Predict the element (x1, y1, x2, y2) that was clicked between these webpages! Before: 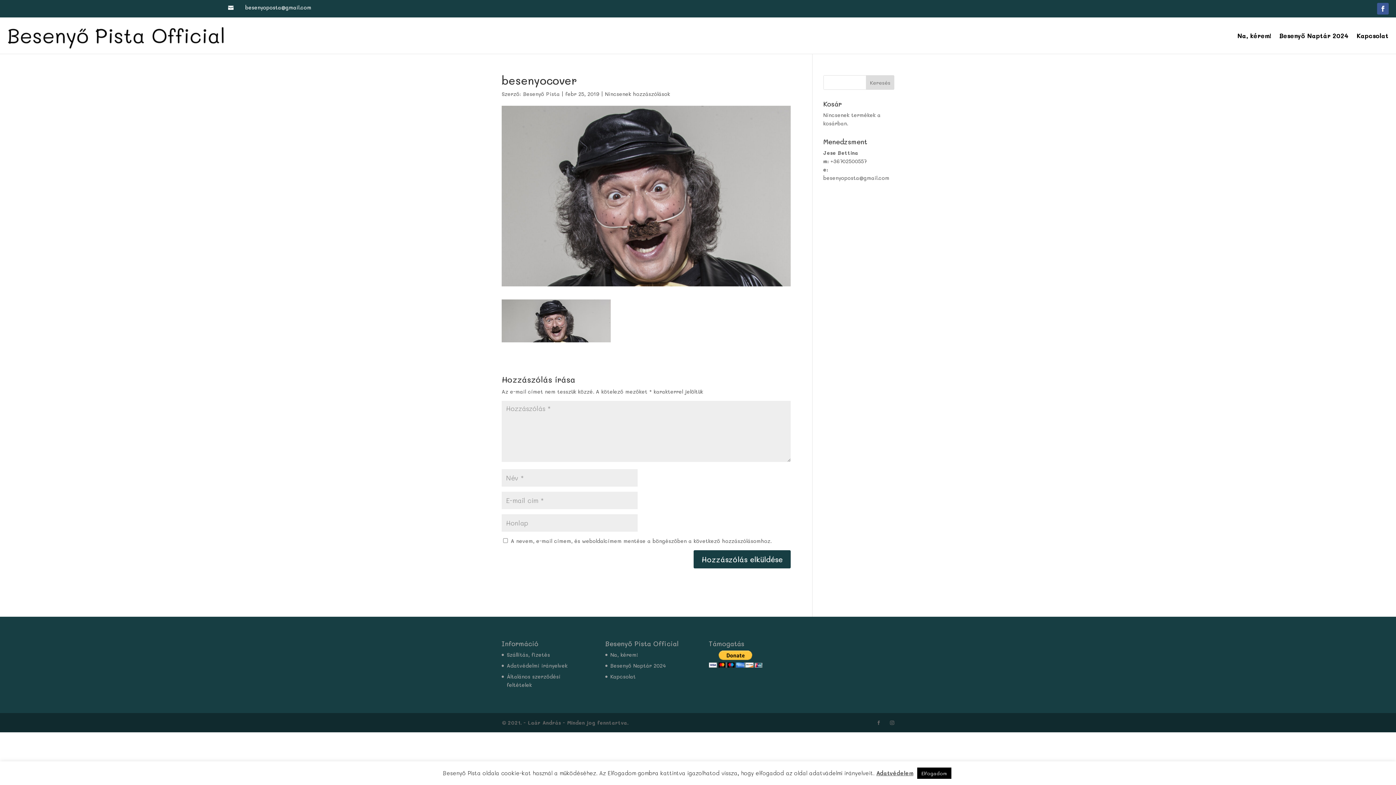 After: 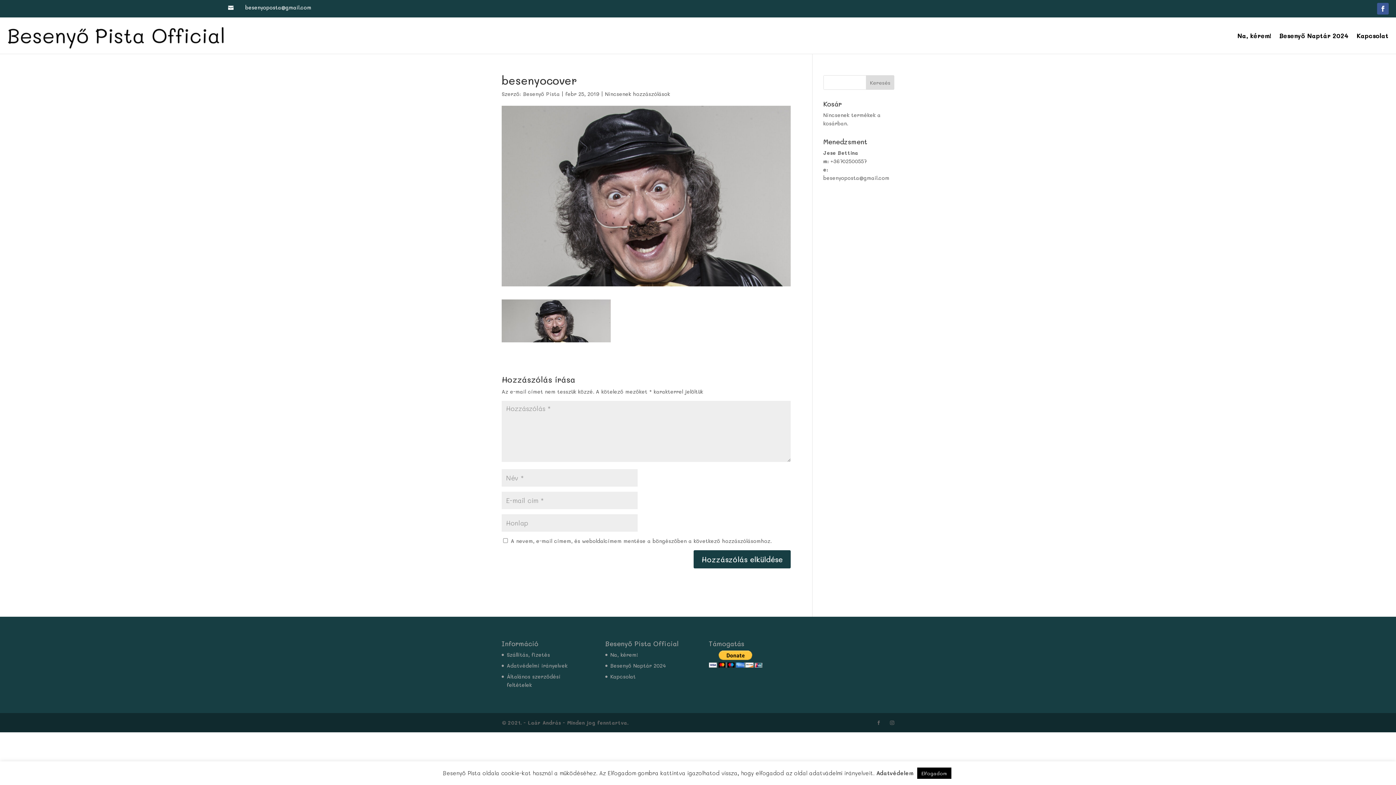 Action: bbox: (876, 769, 913, 777) label: Adatvédelem